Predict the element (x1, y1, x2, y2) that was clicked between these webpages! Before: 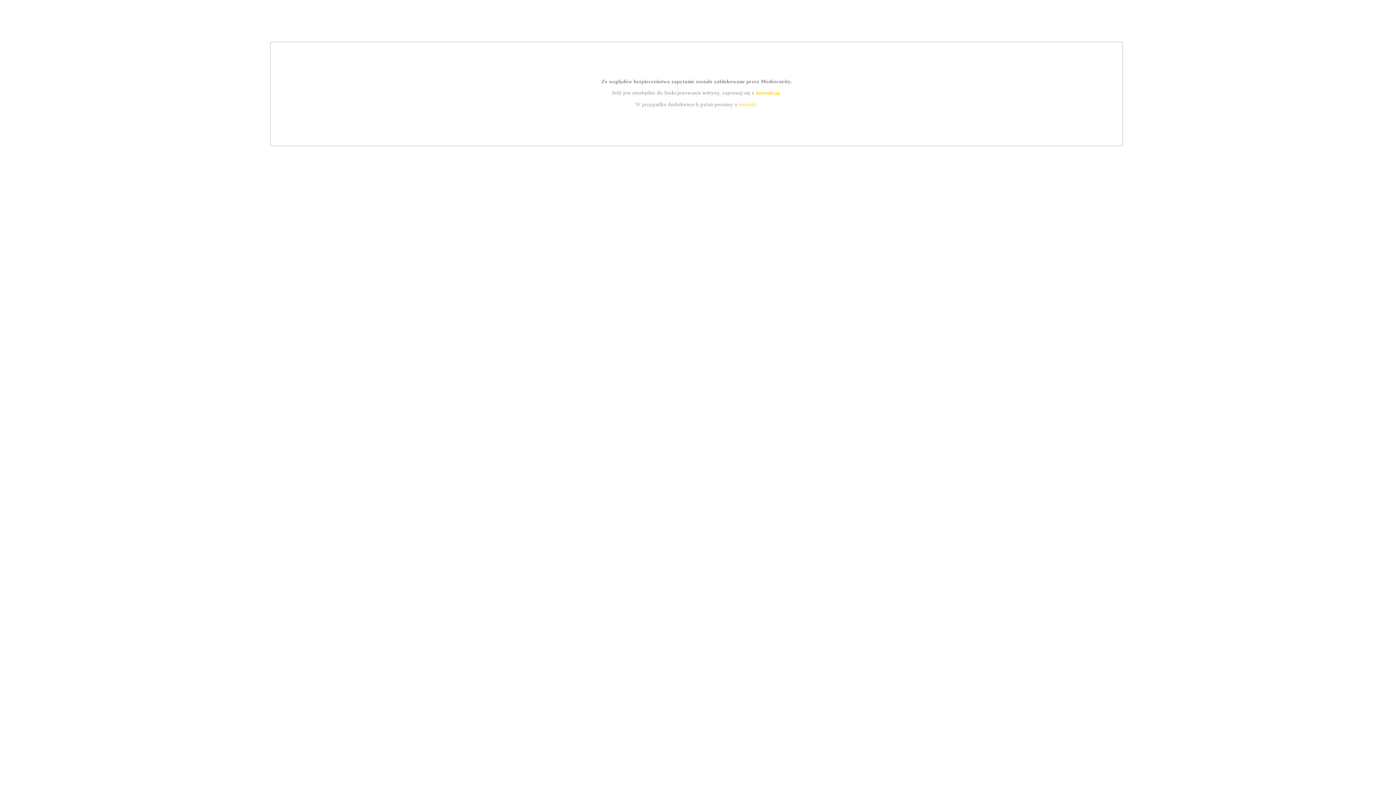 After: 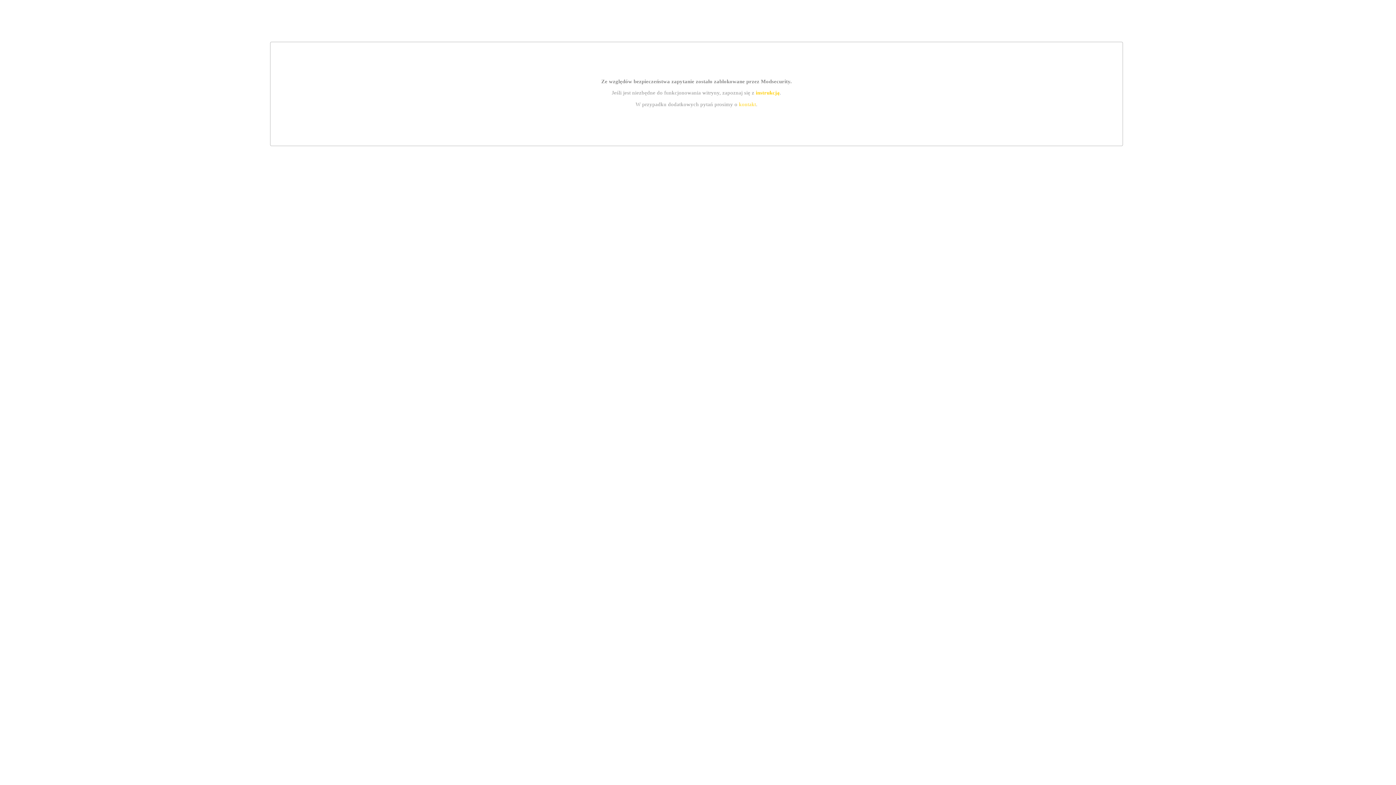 Action: label: kontakt bbox: (739, 101, 756, 107)